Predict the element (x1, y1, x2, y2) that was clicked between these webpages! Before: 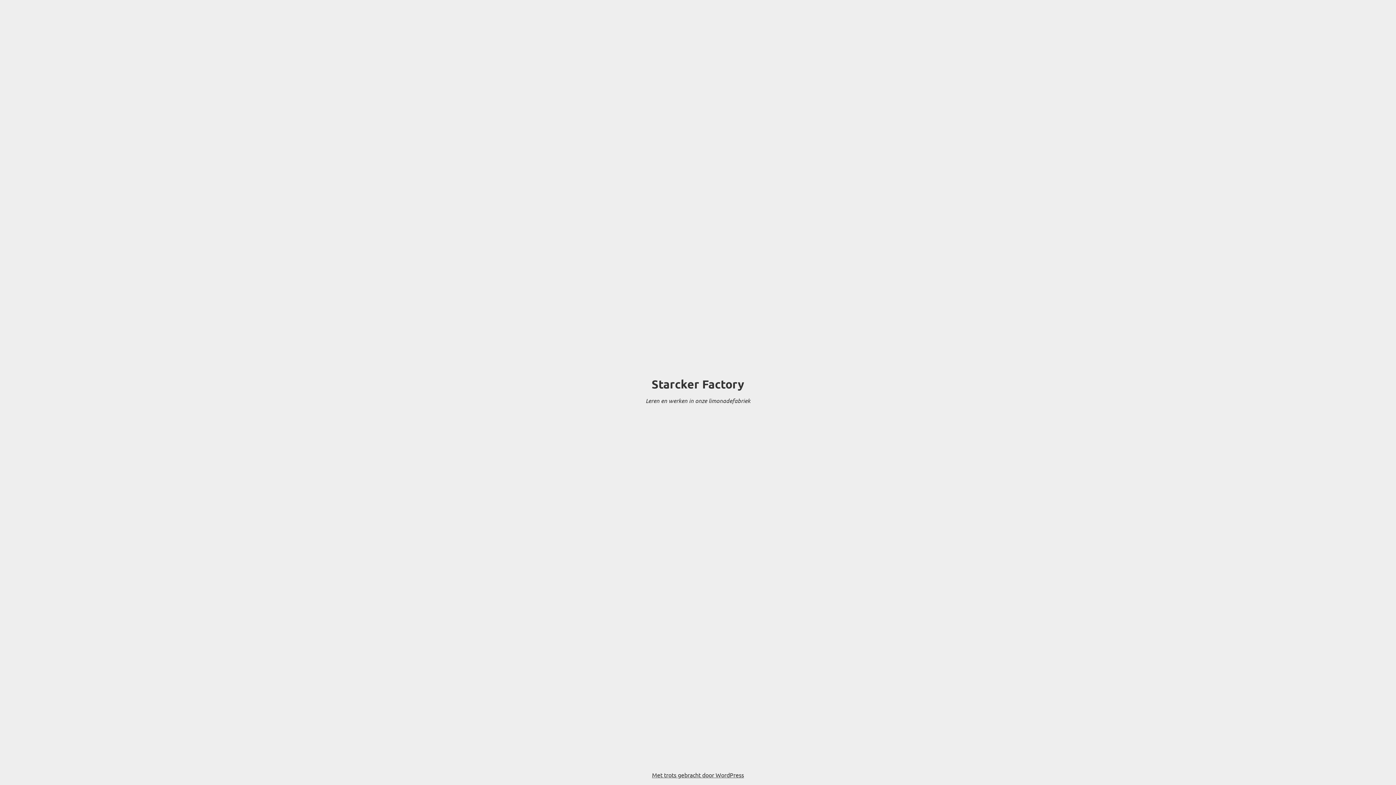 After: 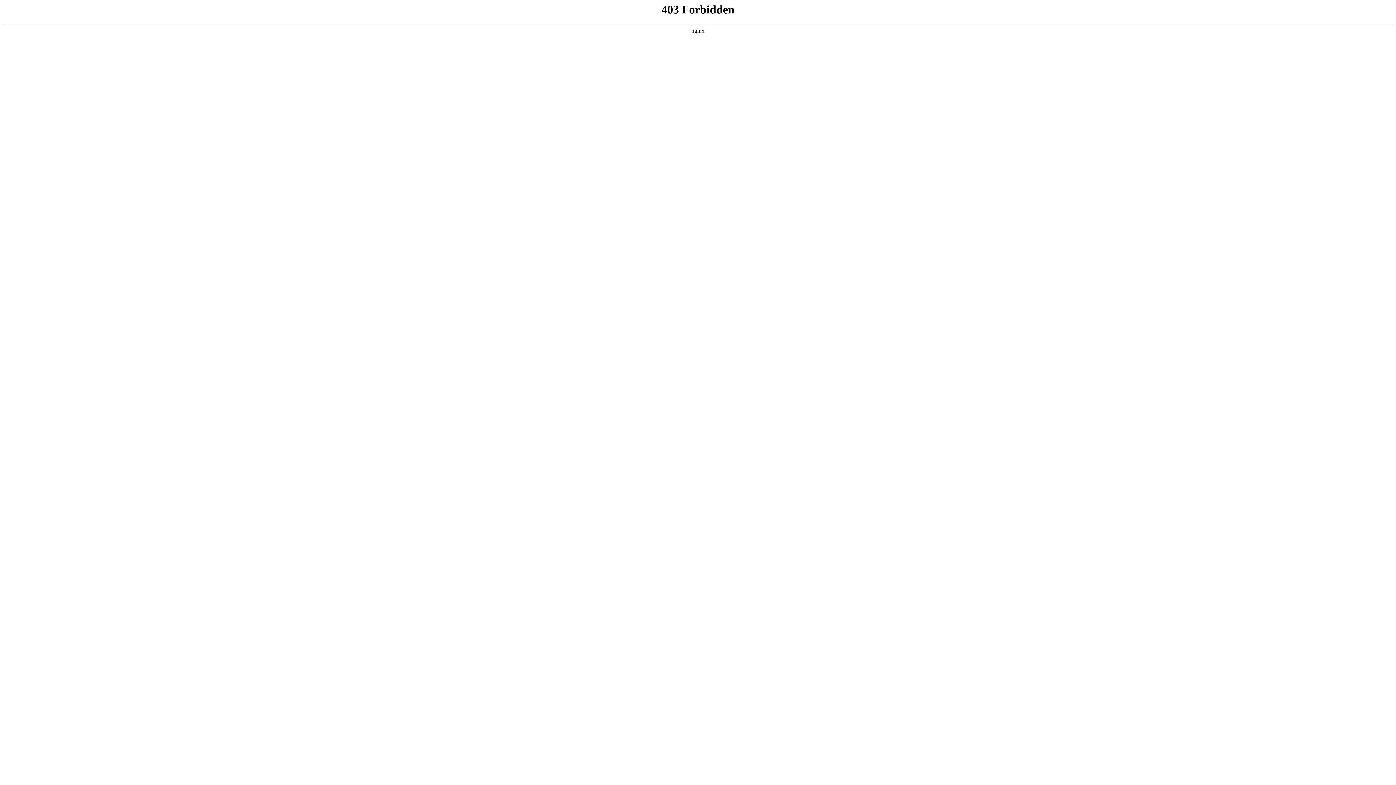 Action: bbox: (652, 771, 744, 778) label: Met trots gebracht door WordPress